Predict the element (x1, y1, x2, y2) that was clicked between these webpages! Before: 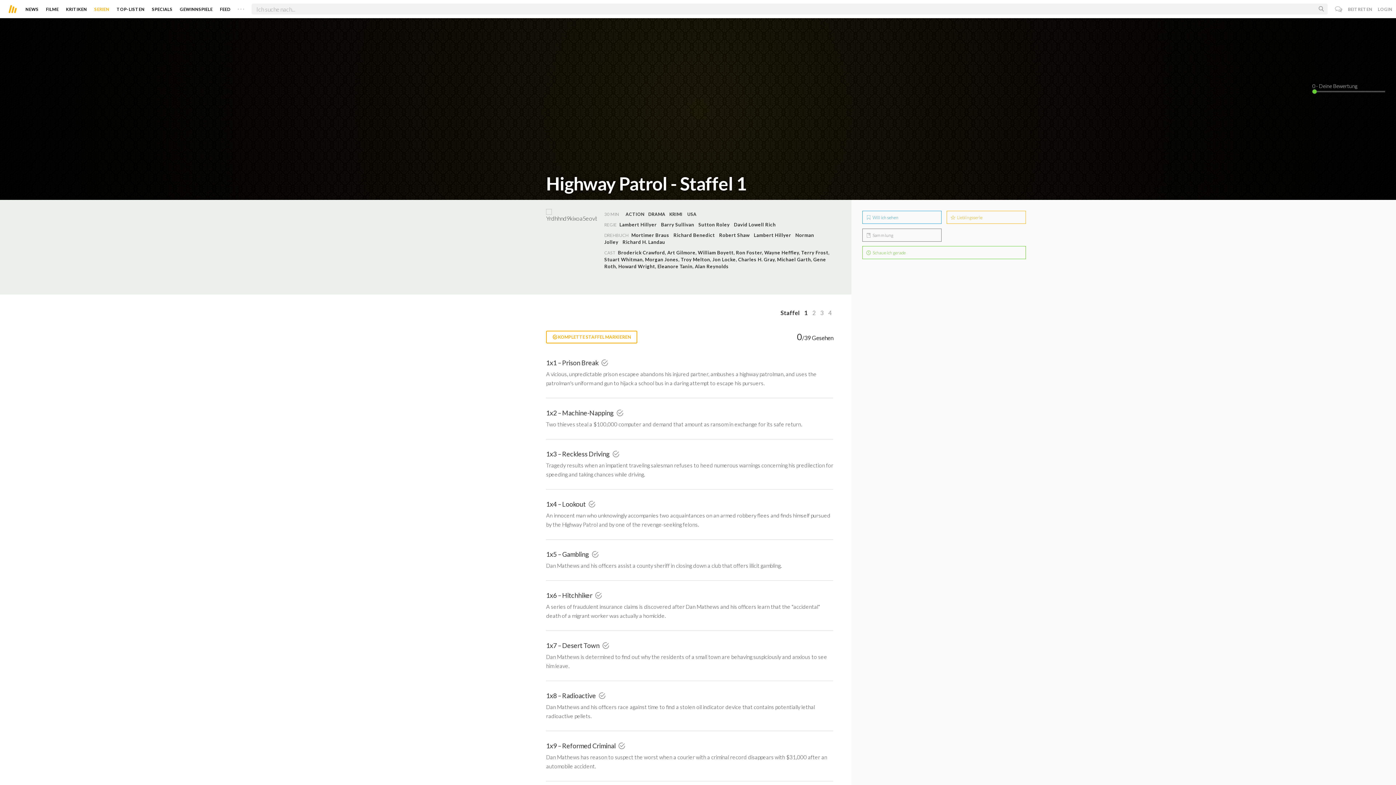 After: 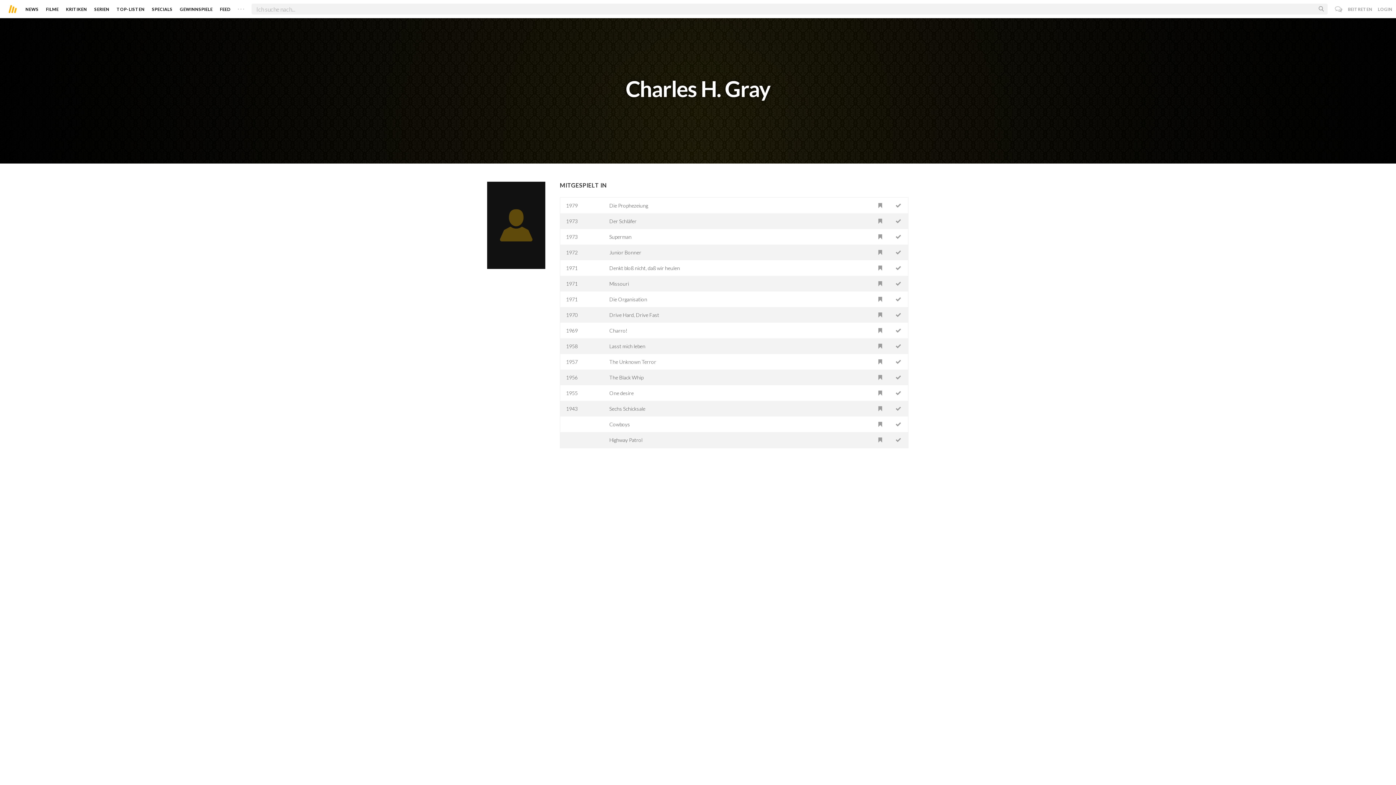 Action: label: Charles H. Gray,  bbox: (738, 256, 777, 262)